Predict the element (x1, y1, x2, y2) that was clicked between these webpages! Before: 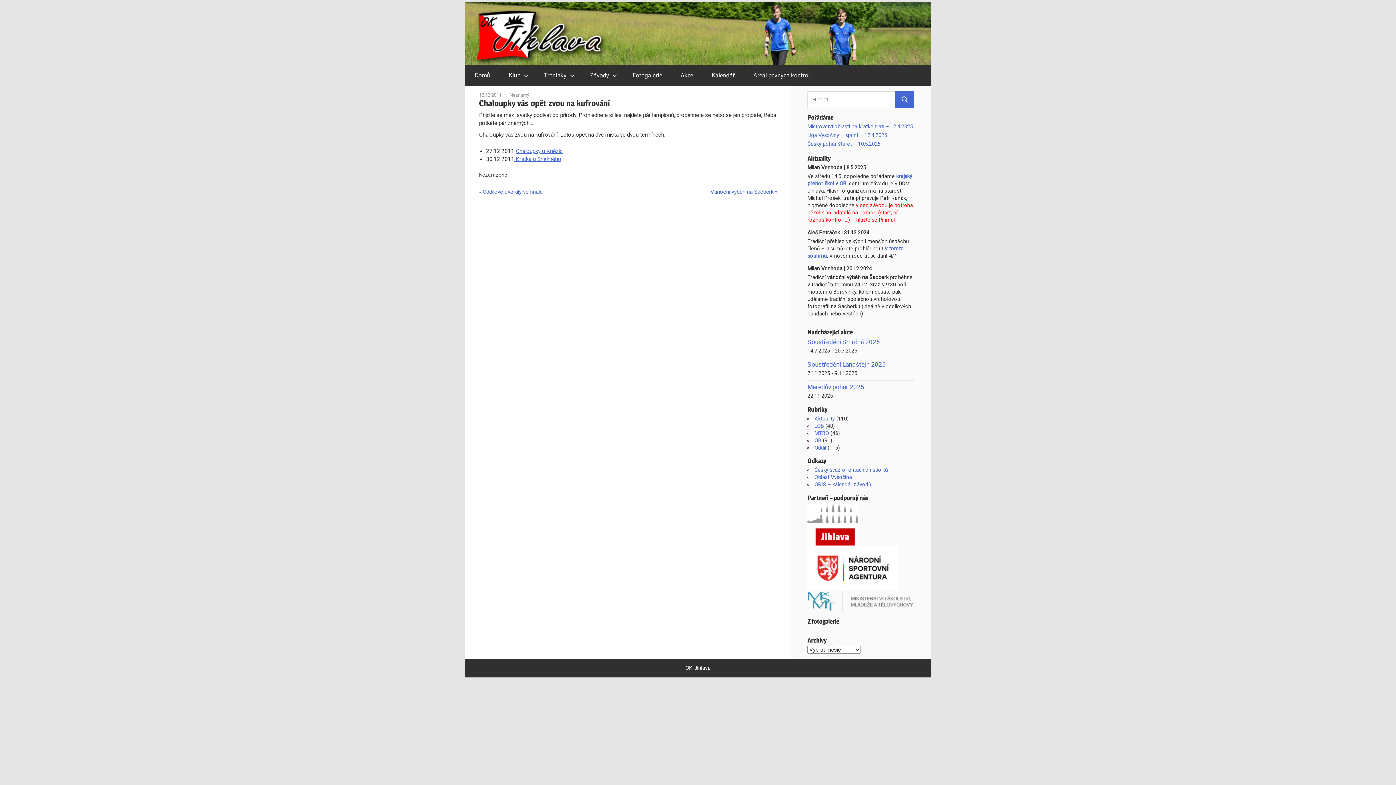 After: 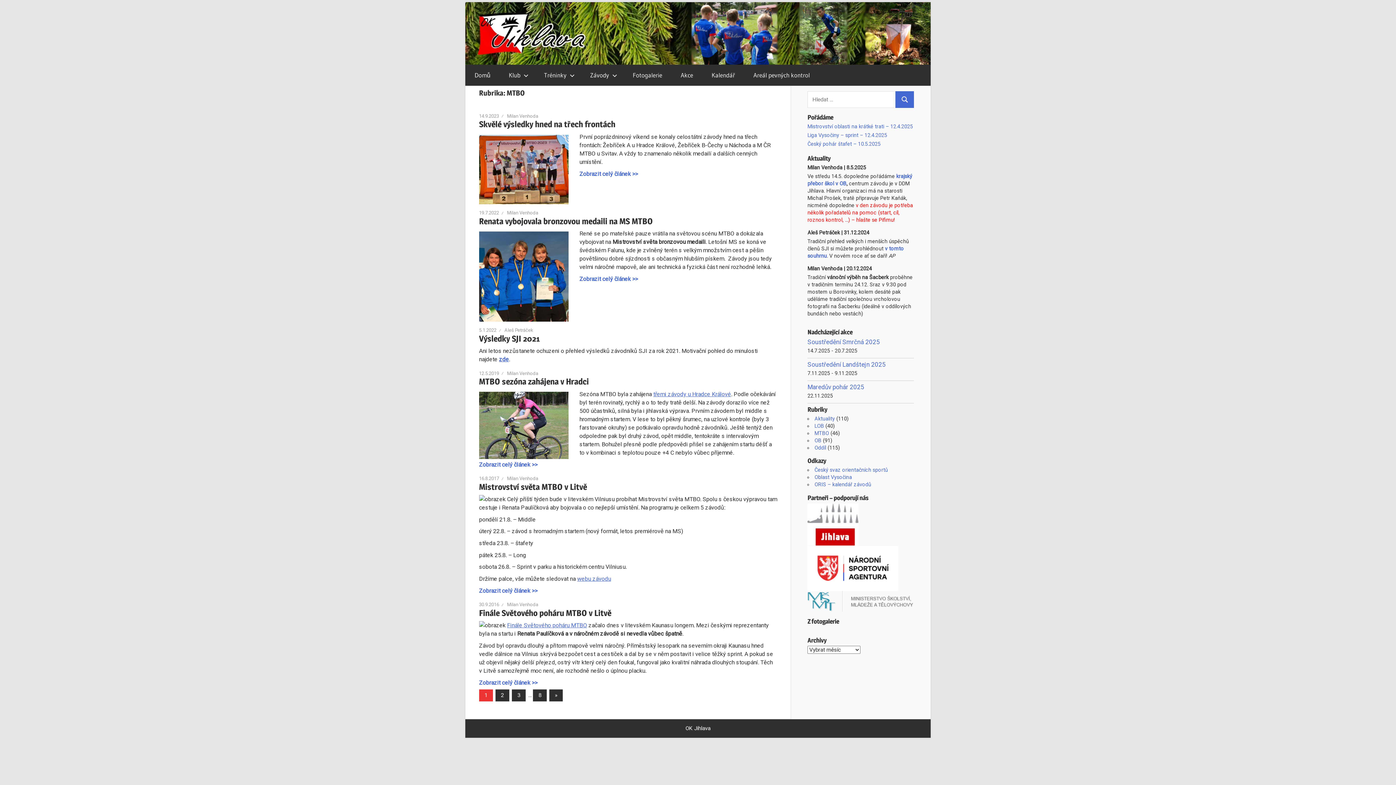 Action: bbox: (814, 430, 829, 436) label: MTBO